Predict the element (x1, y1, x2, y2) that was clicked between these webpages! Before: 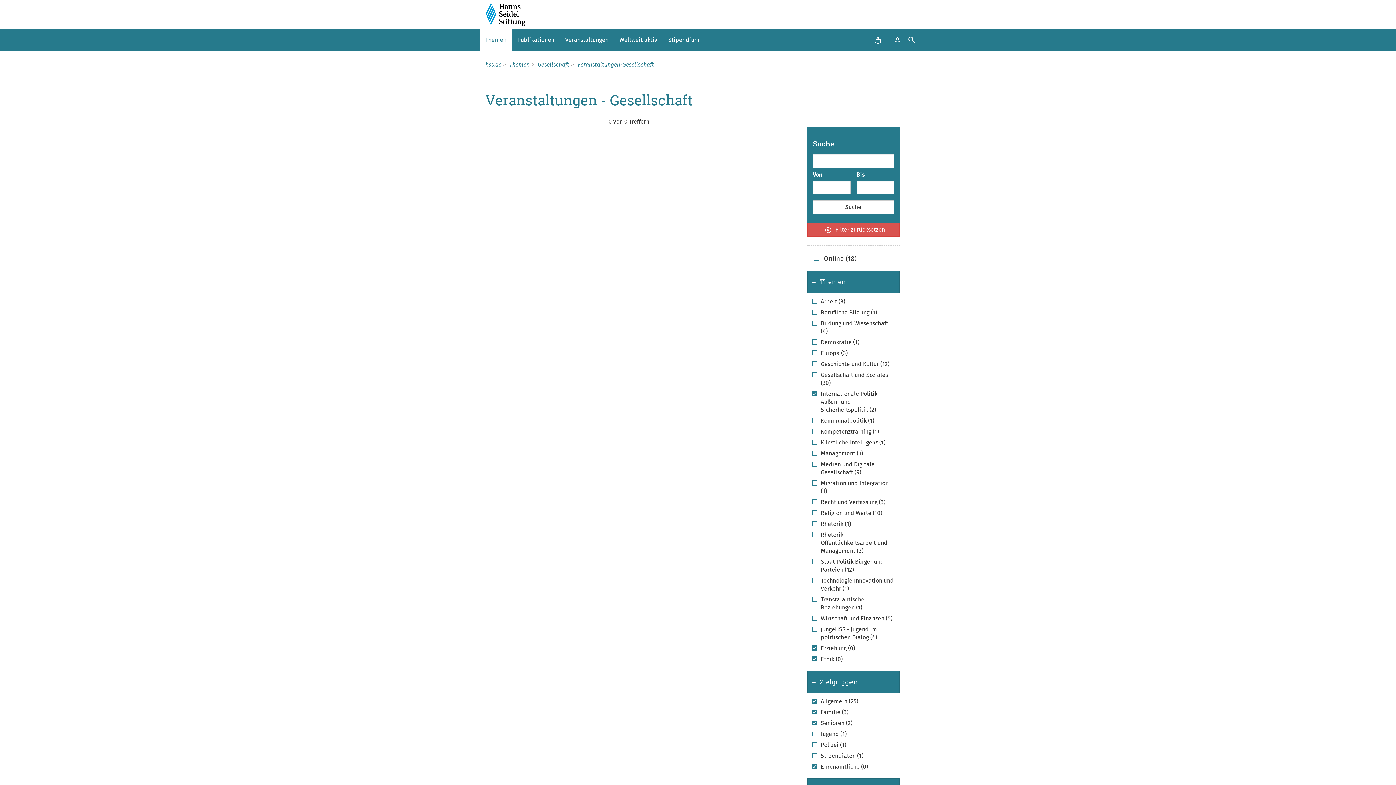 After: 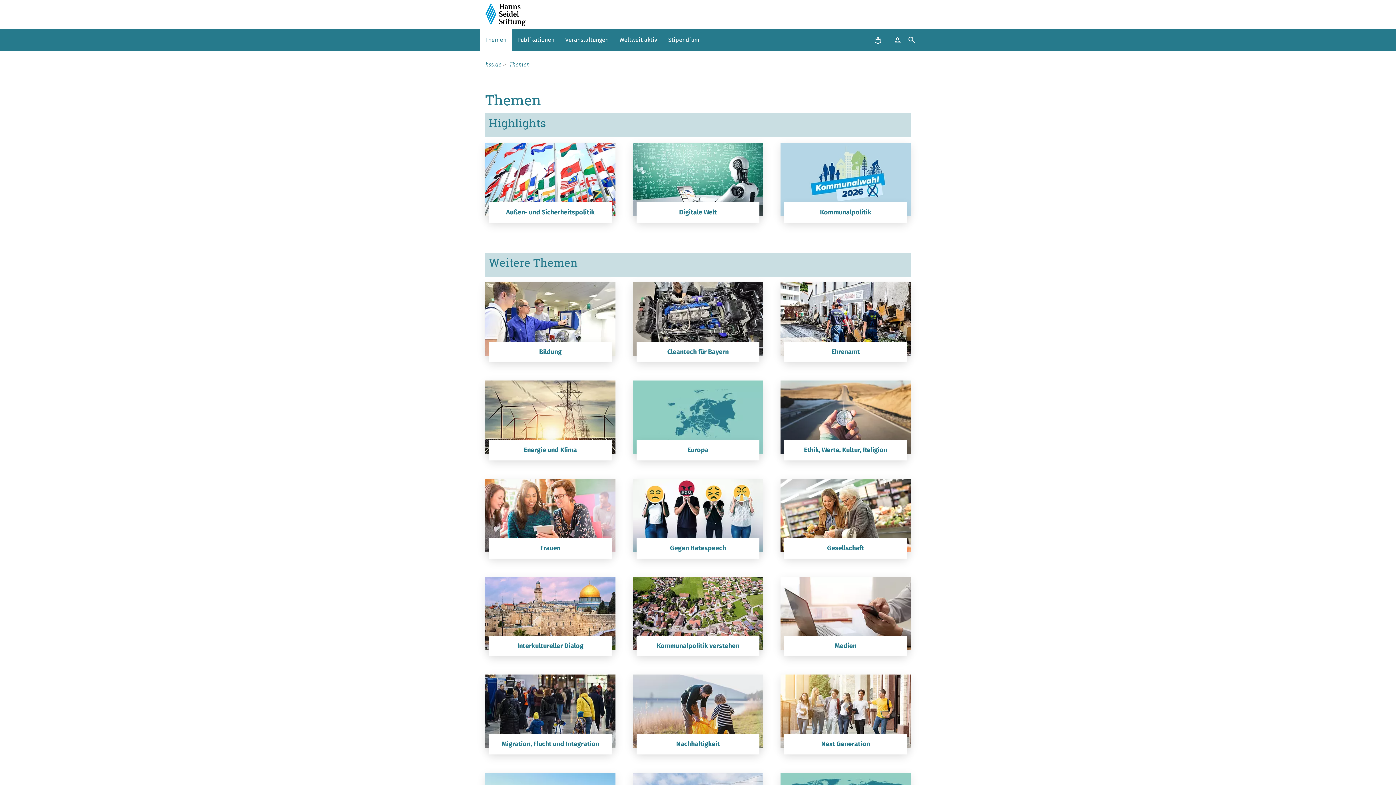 Action: bbox: (509, 61, 529, 68) label: Themen